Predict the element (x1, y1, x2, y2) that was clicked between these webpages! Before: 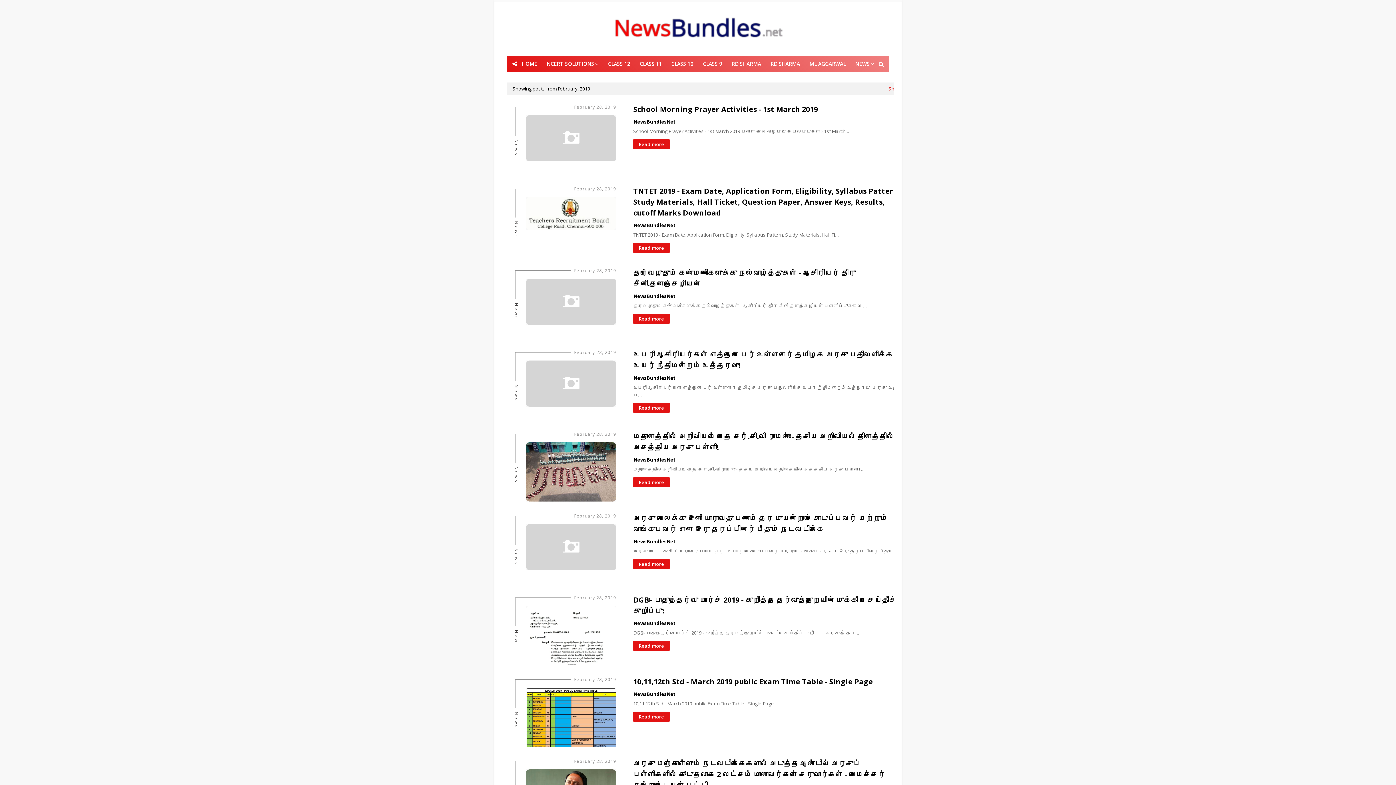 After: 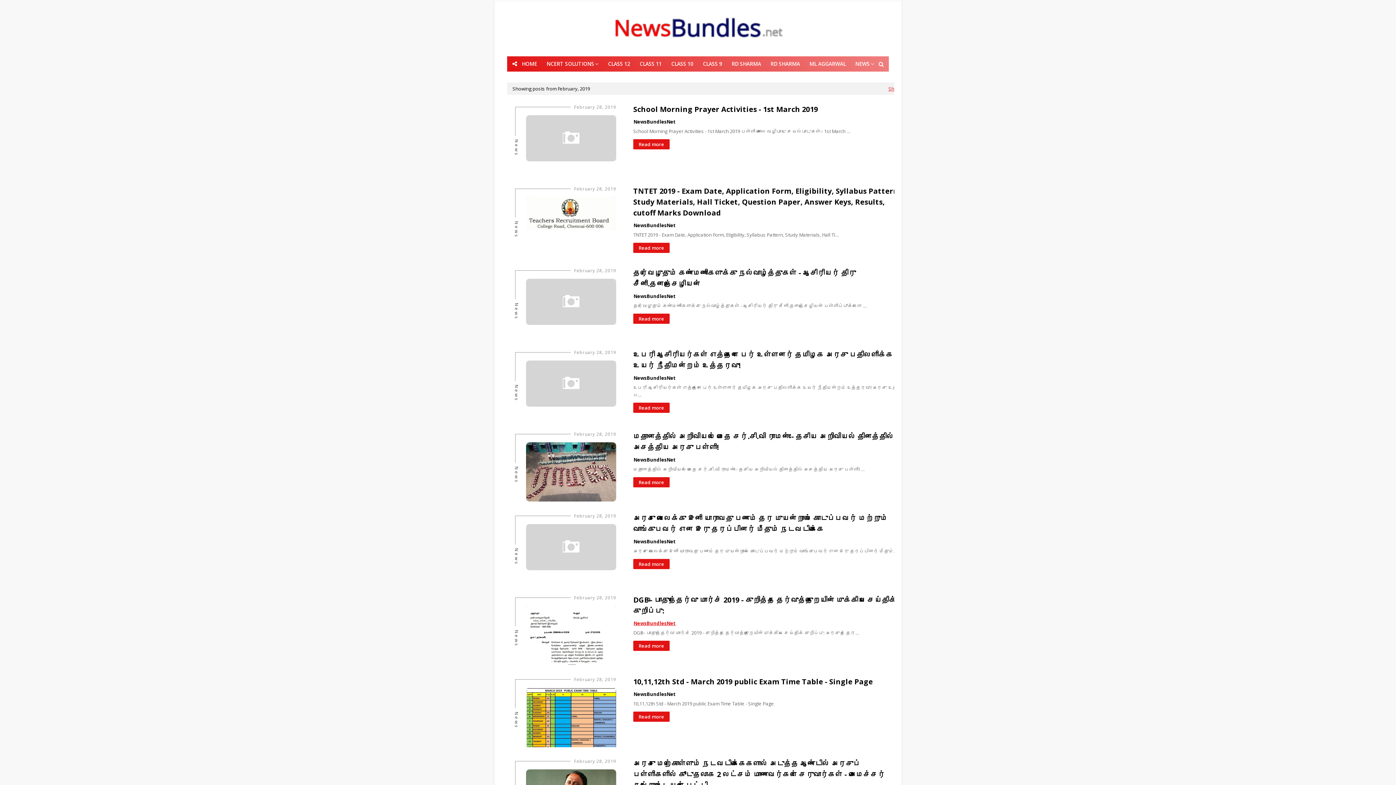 Action: bbox: (633, 620, 676, 626) label: NewsBundlesNet